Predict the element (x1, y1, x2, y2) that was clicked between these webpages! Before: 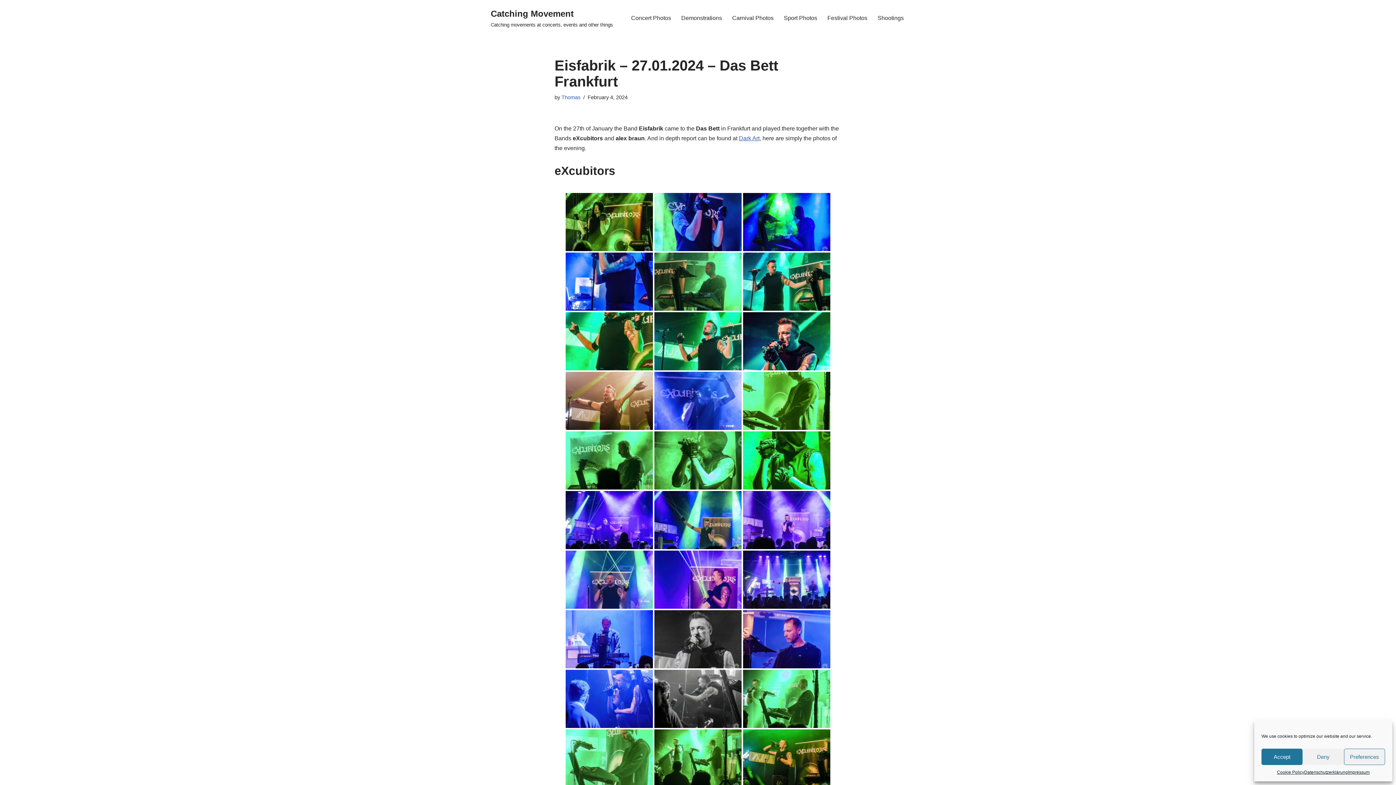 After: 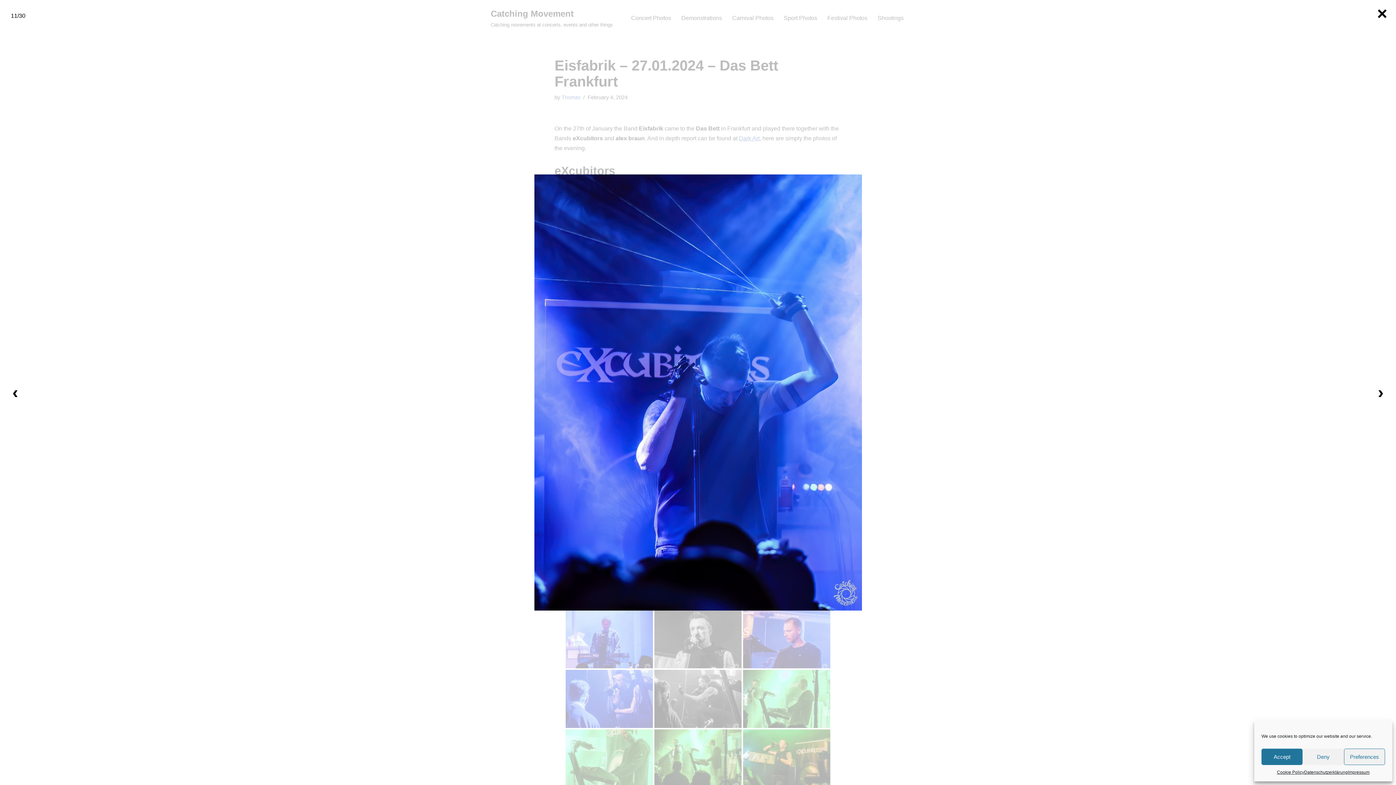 Action: bbox: (654, 372, 741, 430)